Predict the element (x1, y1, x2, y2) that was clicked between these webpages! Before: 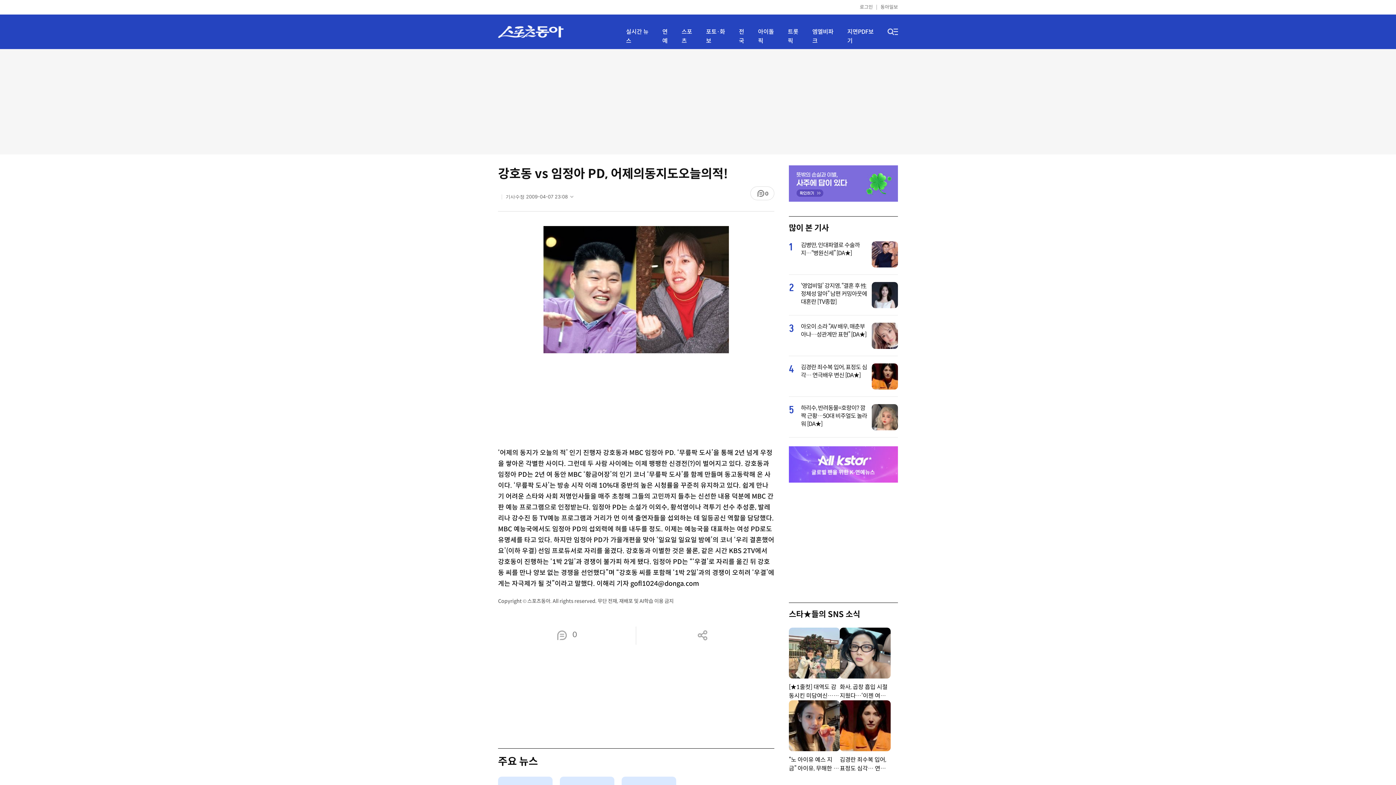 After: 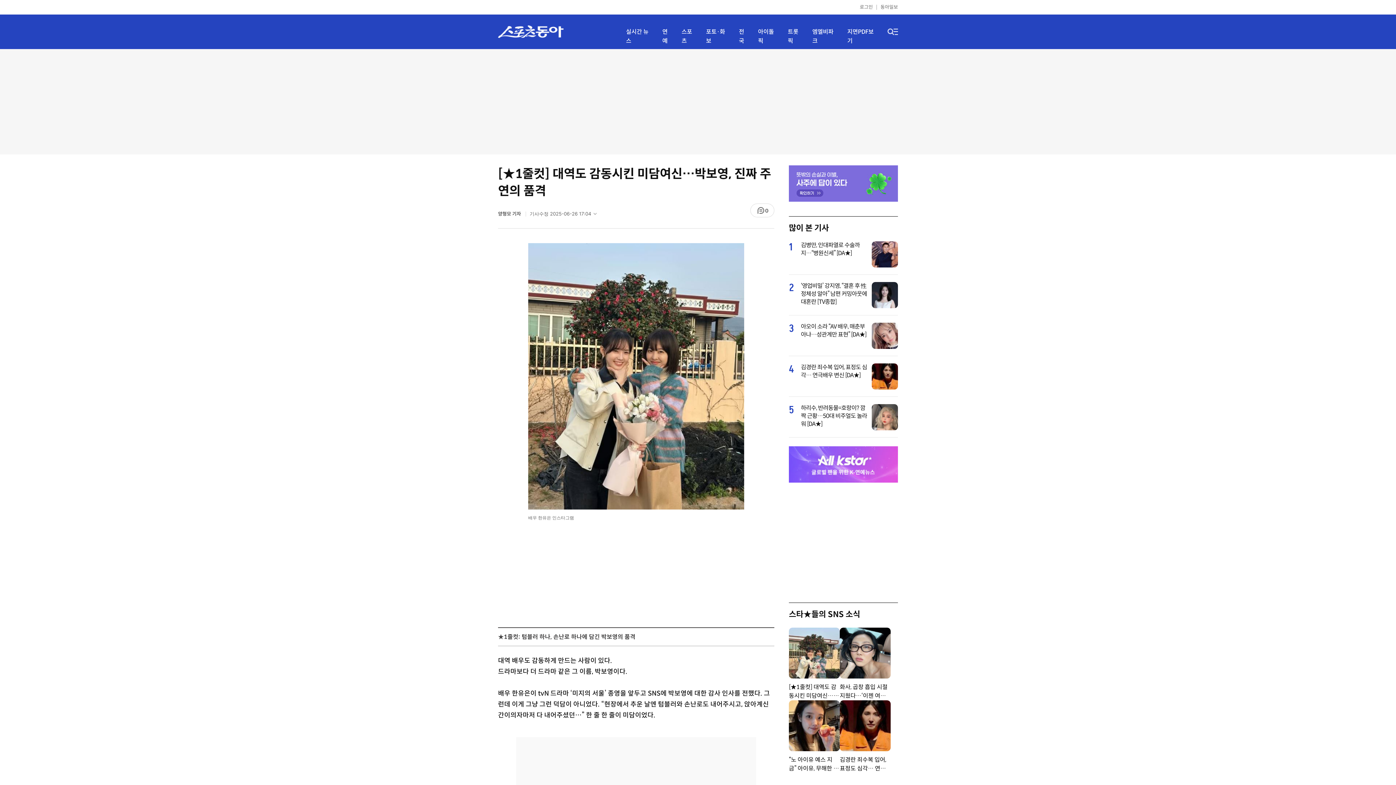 Action: bbox: (789, 683, 840, 700) label: [★1줄컷] 대역도 감동시킨 미담여신…박보영, 진짜 주연의 품격